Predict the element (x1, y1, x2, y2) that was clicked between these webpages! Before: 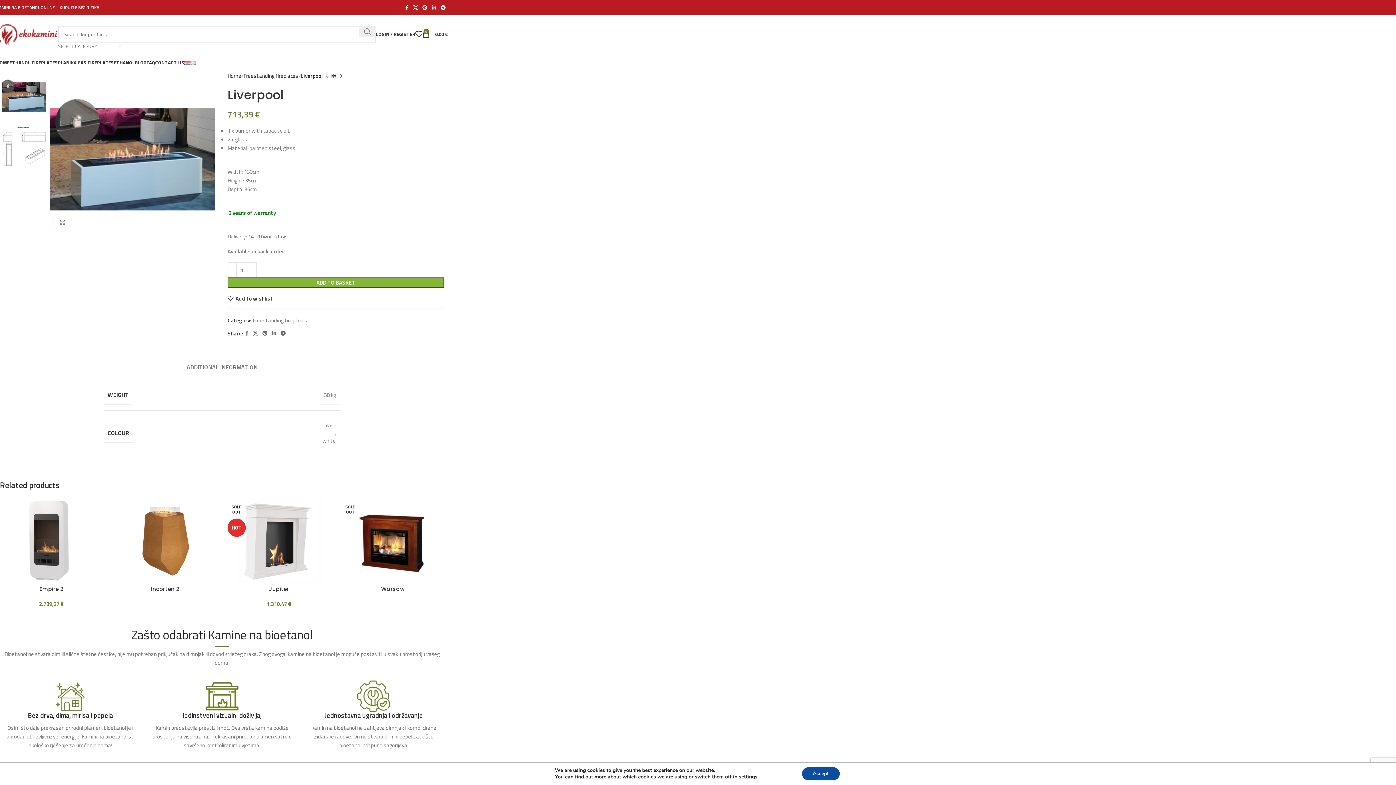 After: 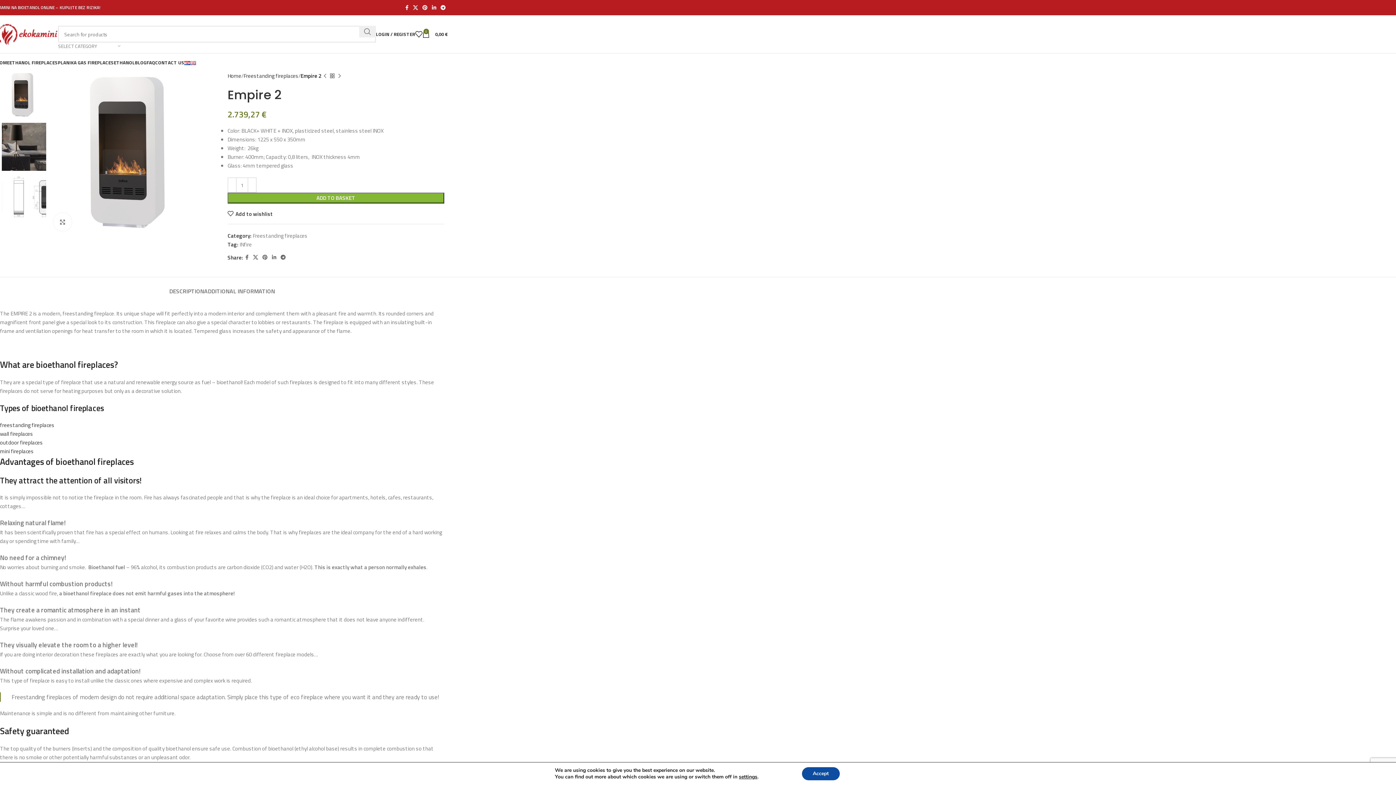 Action: bbox: (39, 585, 63, 593) label: Empire 2